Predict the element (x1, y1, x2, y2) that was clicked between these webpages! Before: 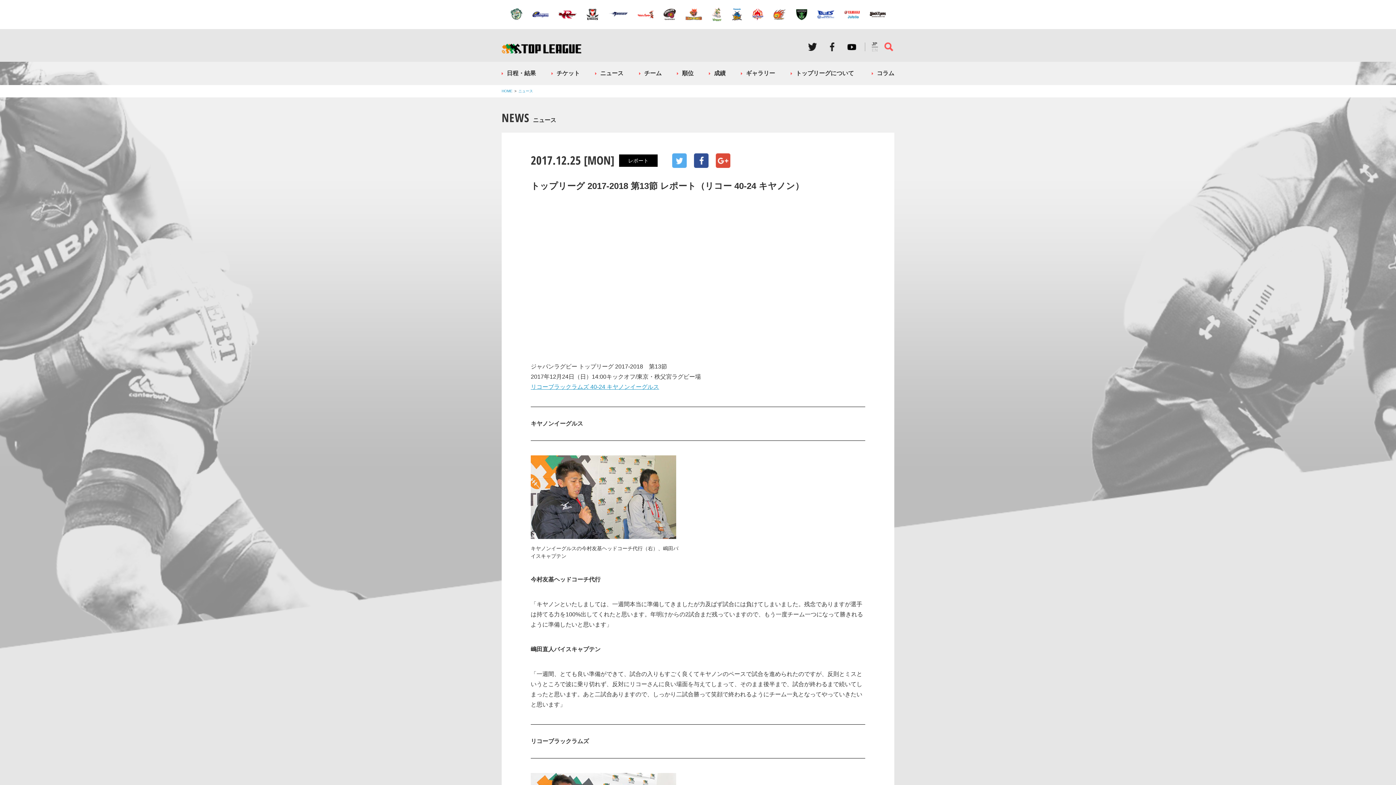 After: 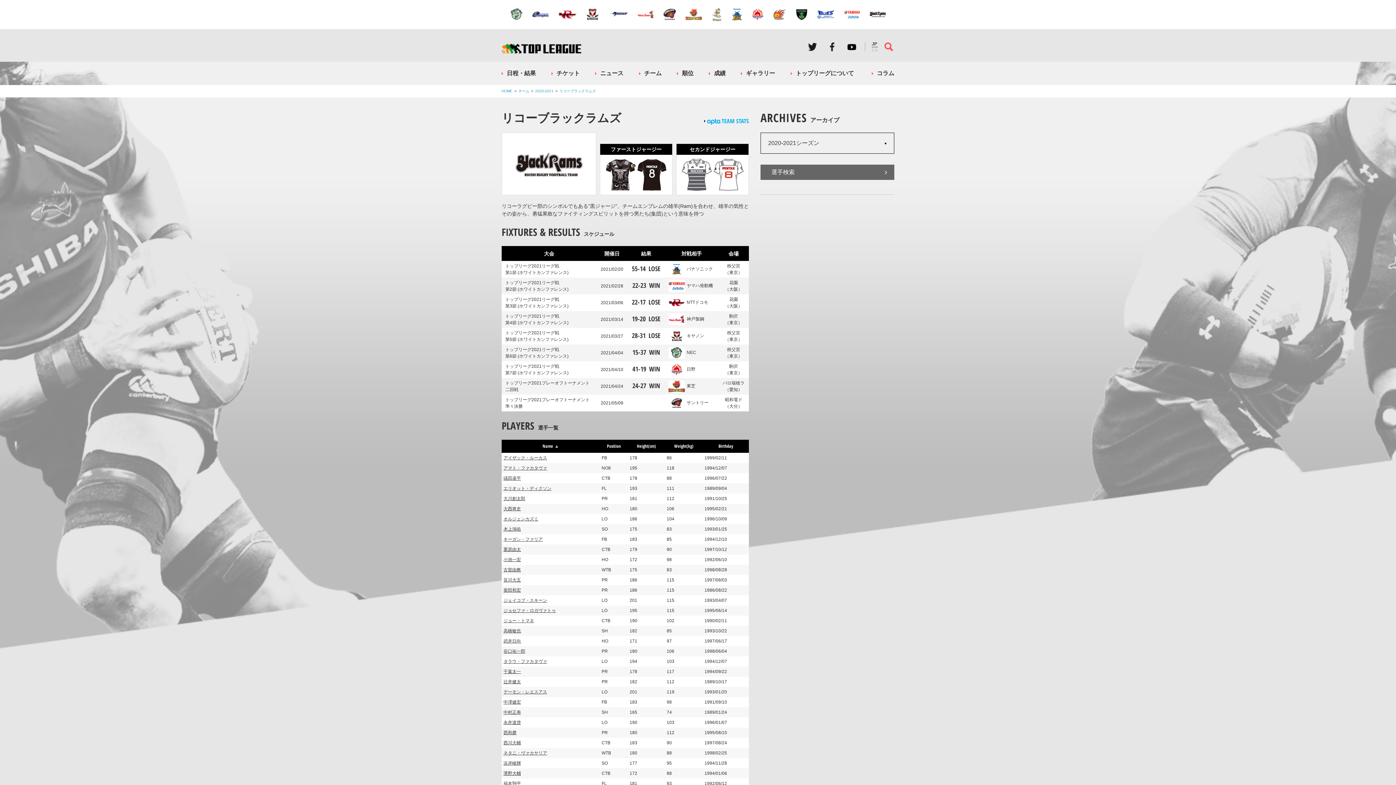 Action: bbox: (869, 11, 886, 18)